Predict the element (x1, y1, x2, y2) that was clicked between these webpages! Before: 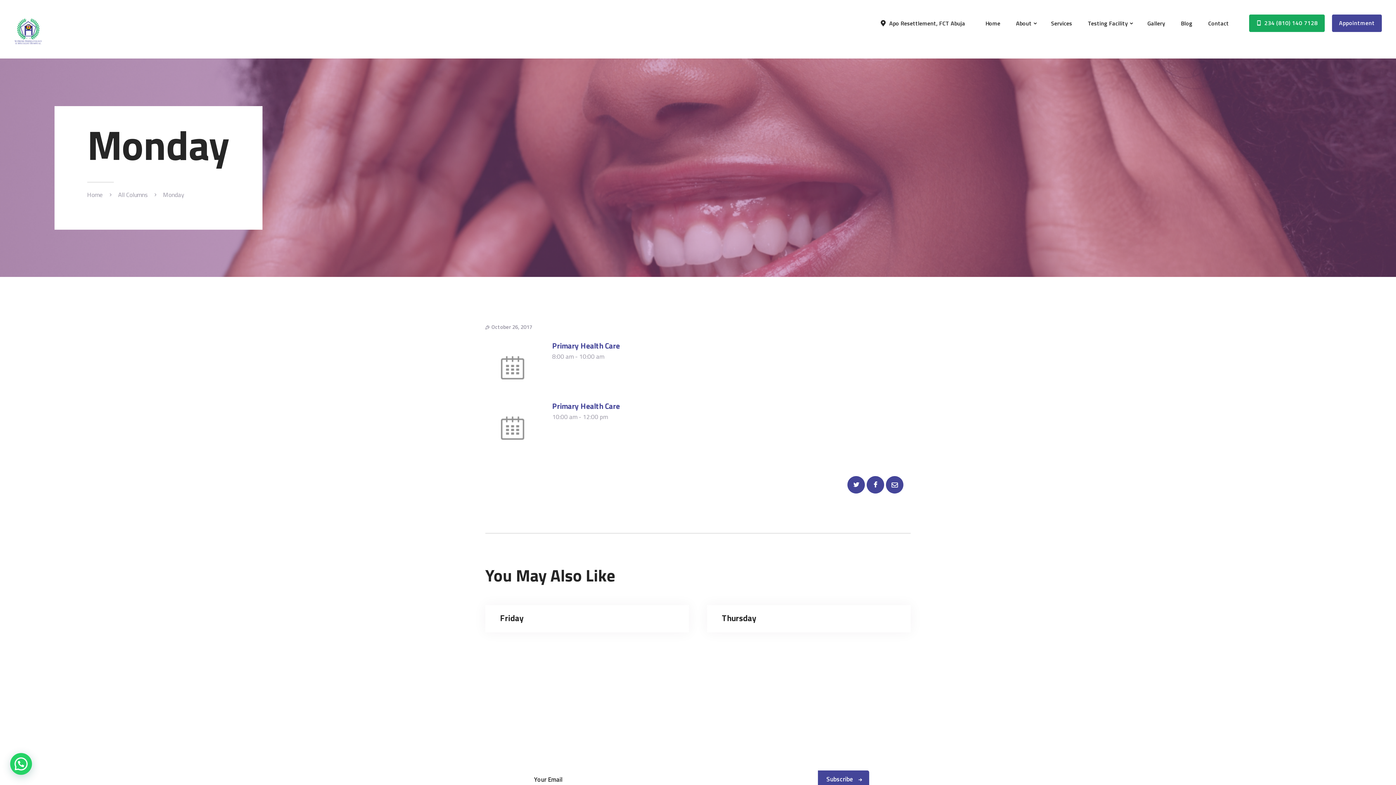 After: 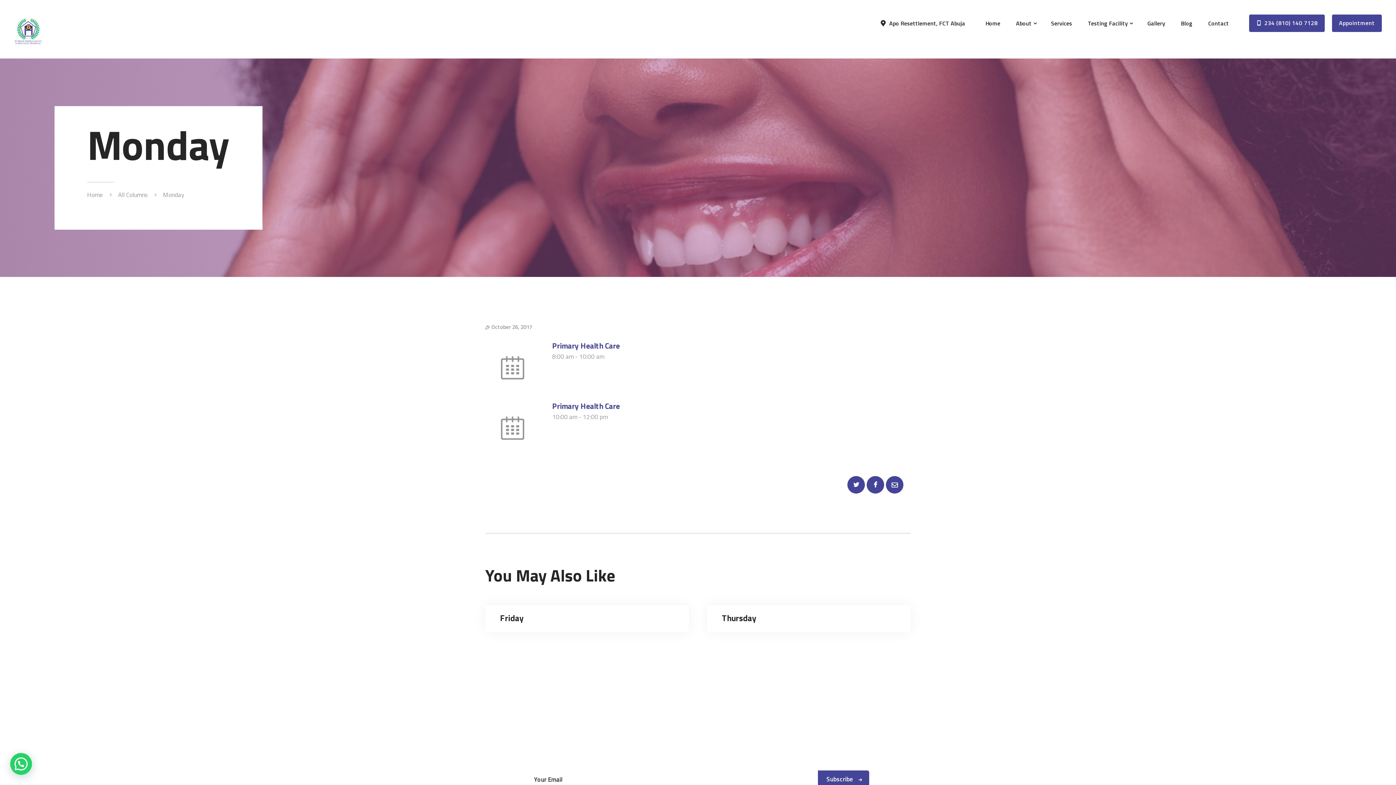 Action: bbox: (1249, 14, 1325, 32) label: 234 (810) 140 7128